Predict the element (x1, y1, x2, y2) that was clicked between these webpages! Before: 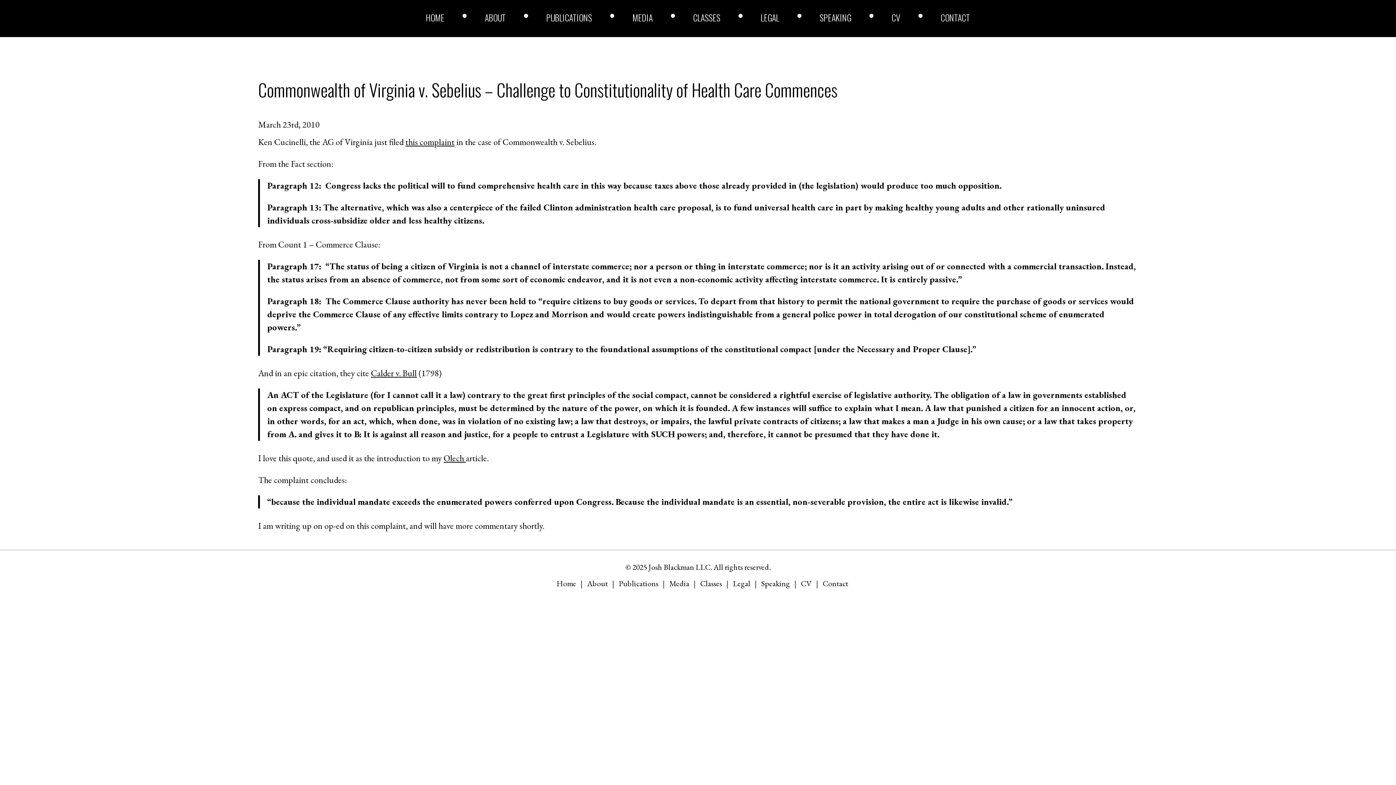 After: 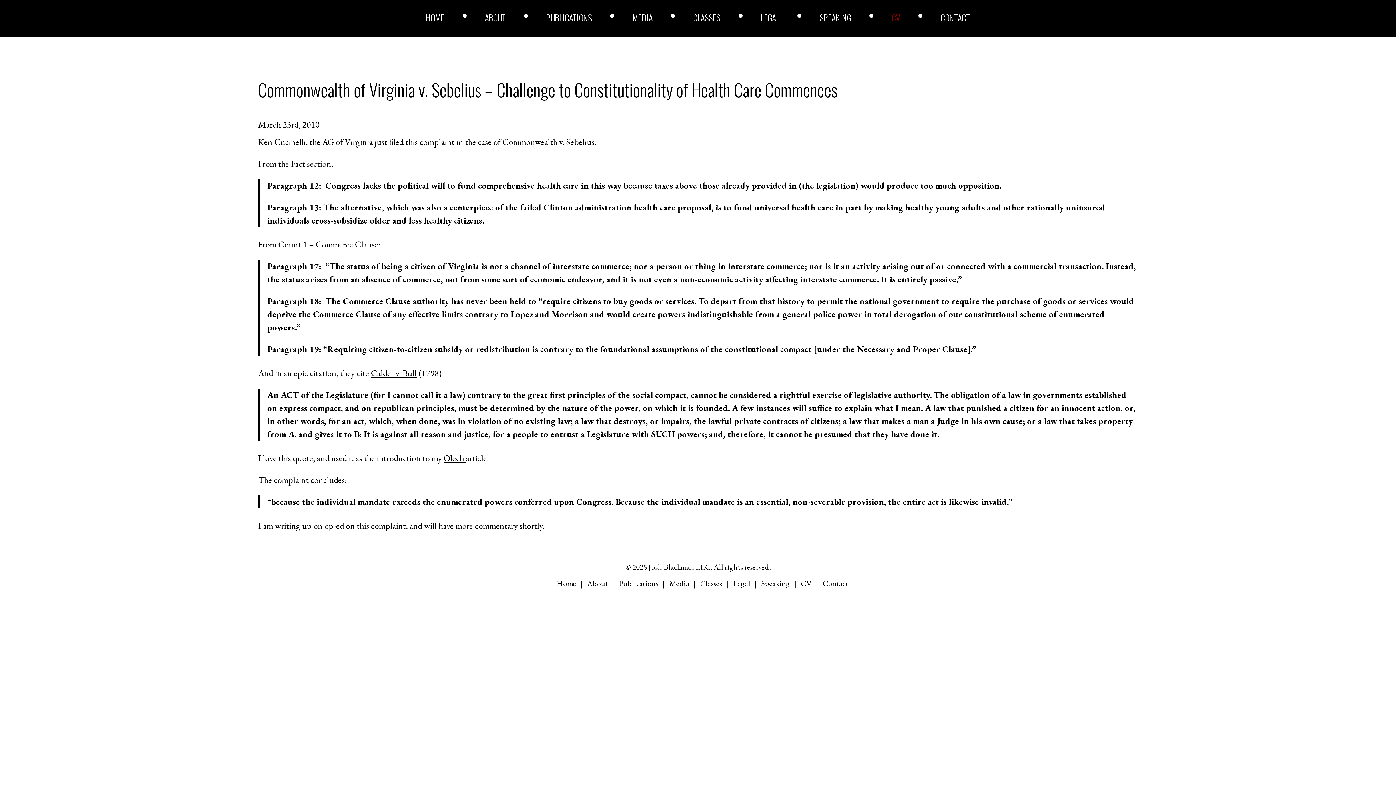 Action: bbox: (891, 13, 900, 21) label: CV